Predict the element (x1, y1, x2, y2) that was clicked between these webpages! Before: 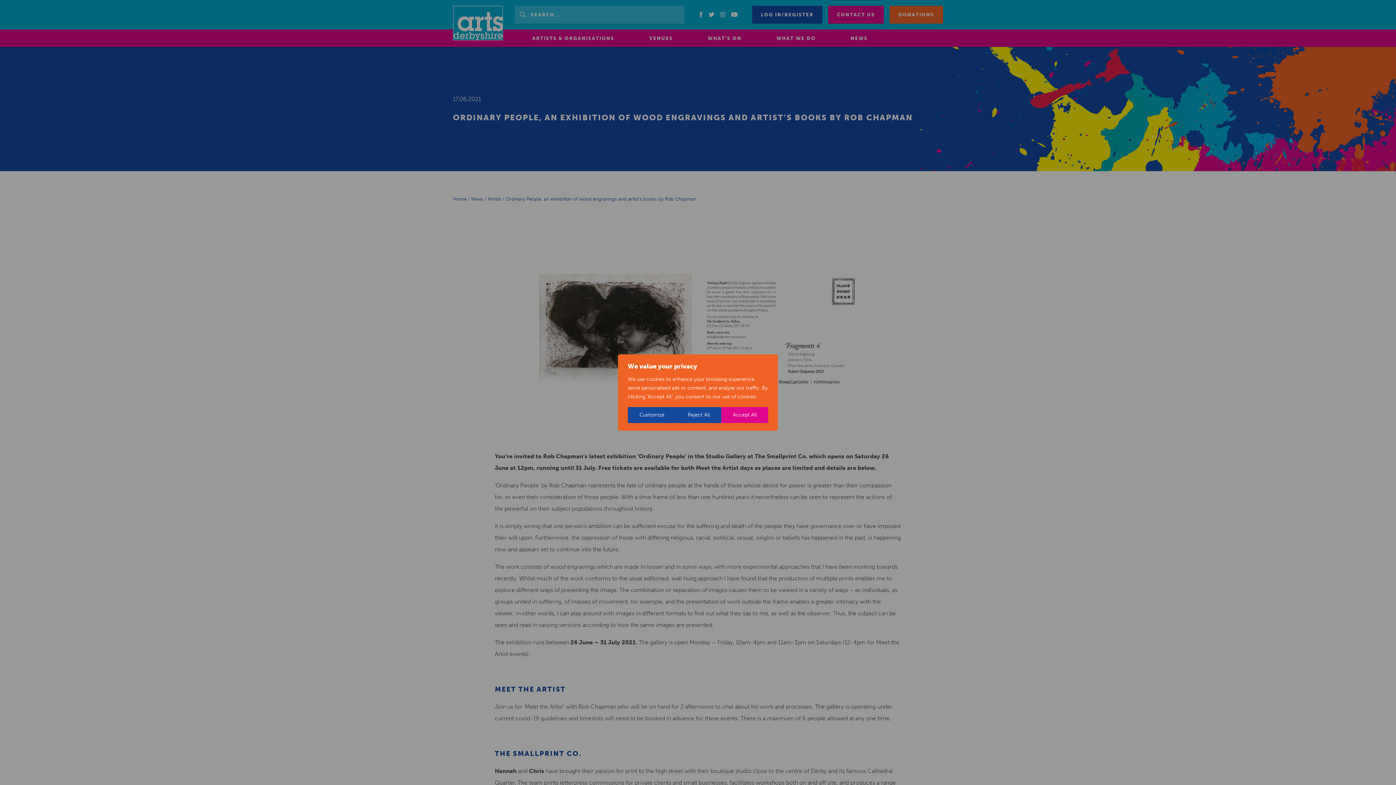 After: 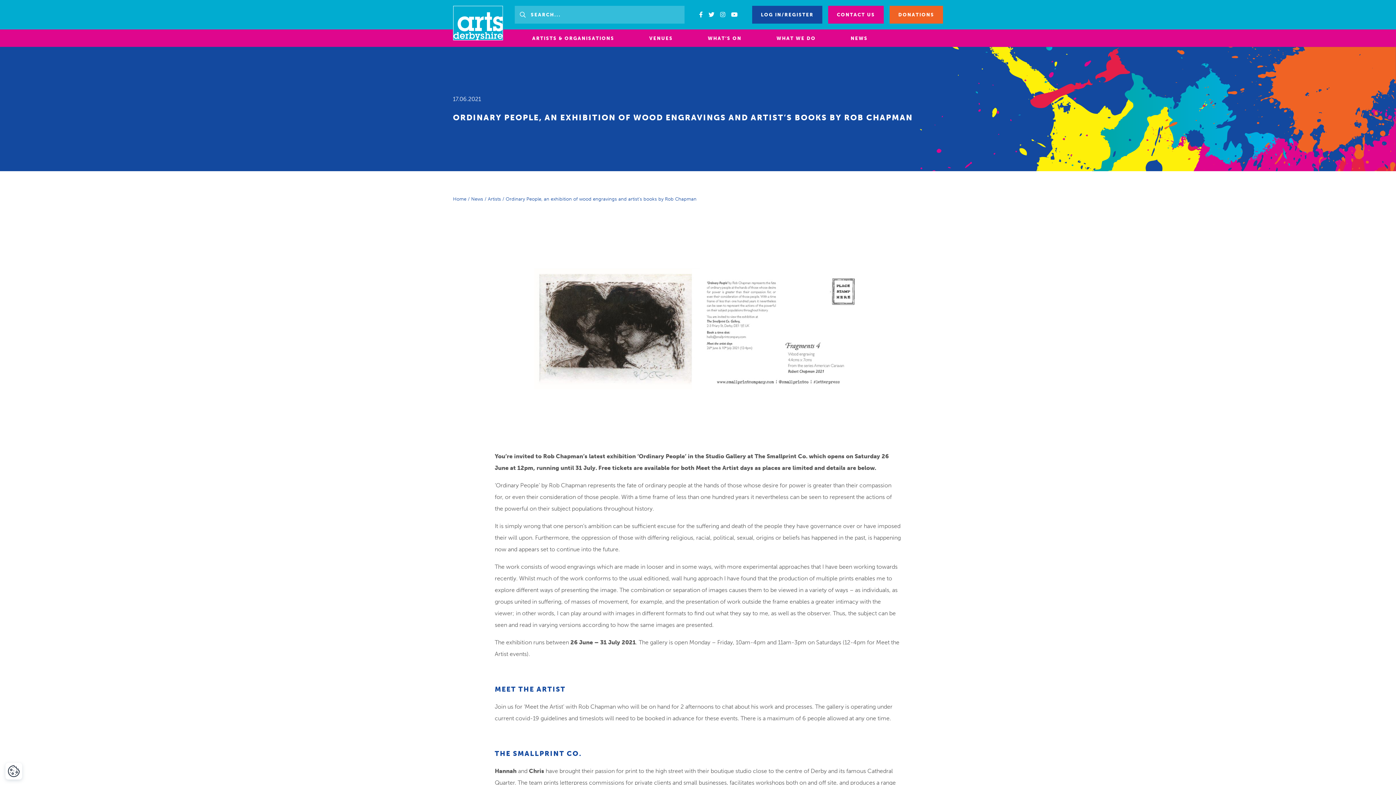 Action: bbox: (721, 407, 768, 423) label: Accept All